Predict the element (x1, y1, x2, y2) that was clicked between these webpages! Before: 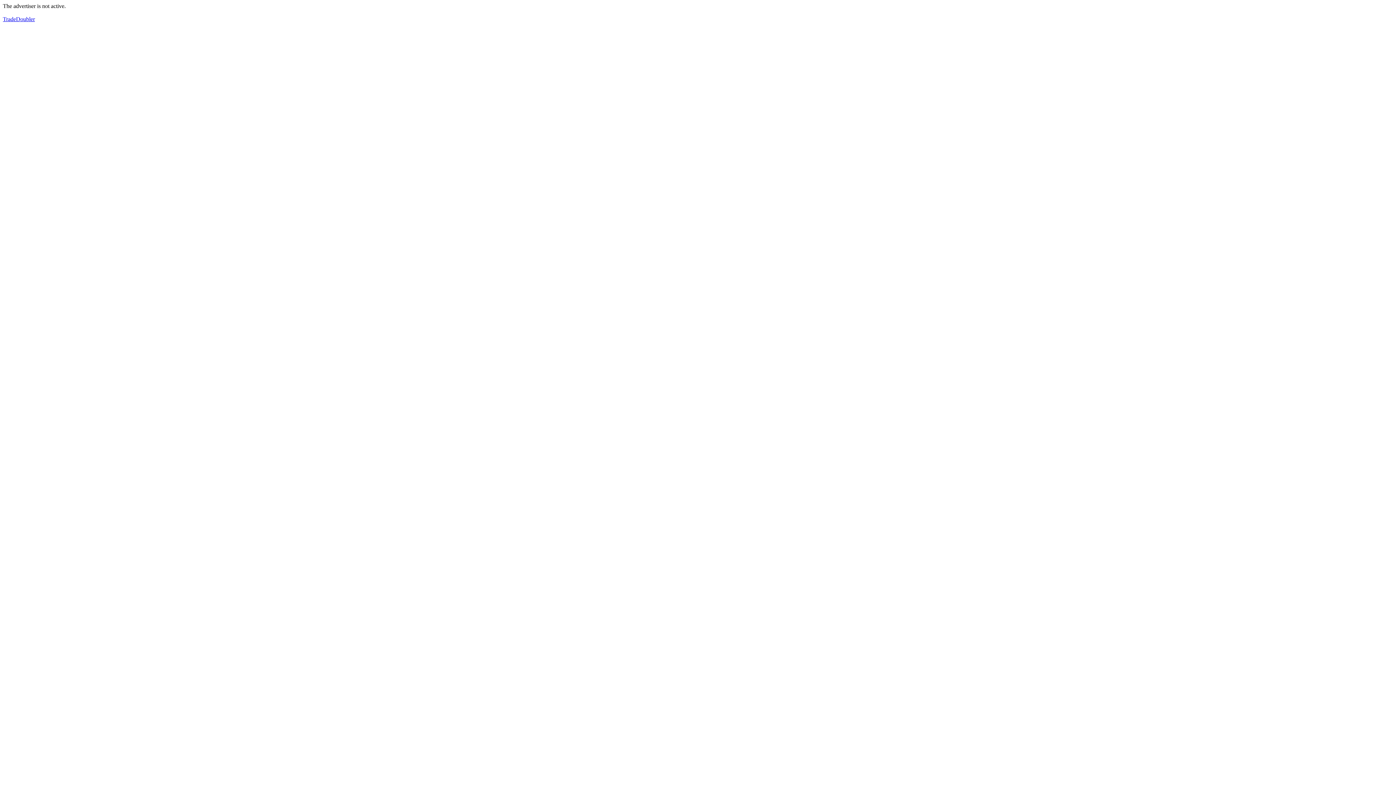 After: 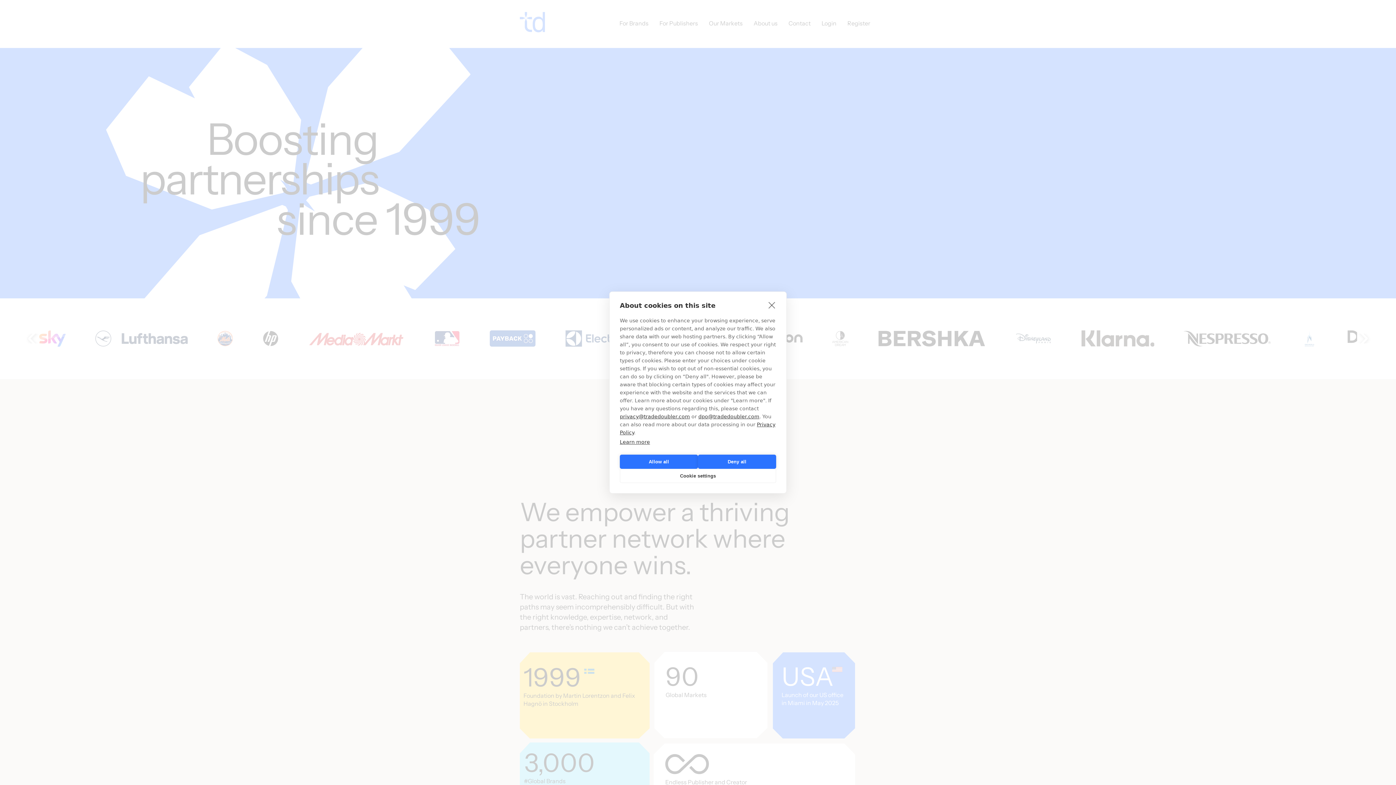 Action: bbox: (2, 16, 34, 22) label: TradeDoubler